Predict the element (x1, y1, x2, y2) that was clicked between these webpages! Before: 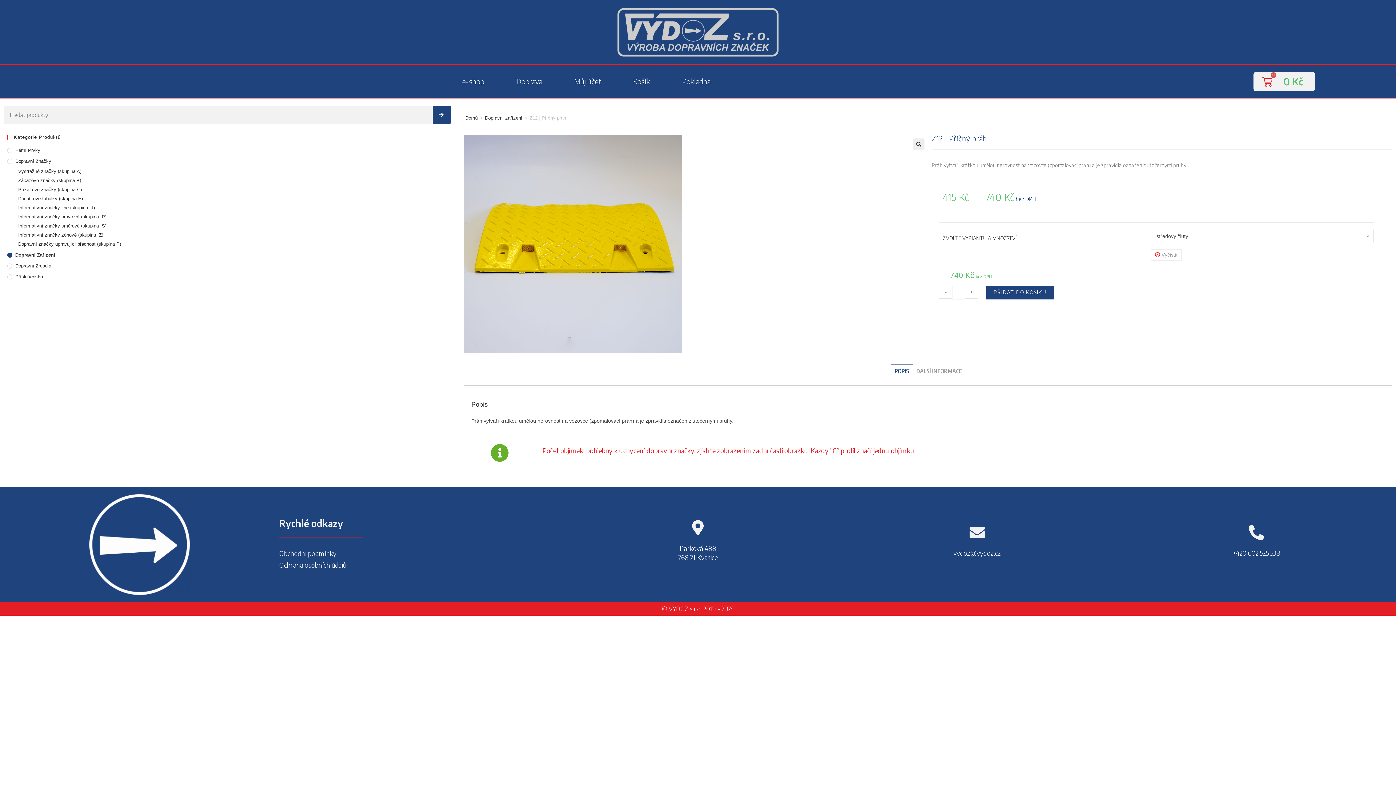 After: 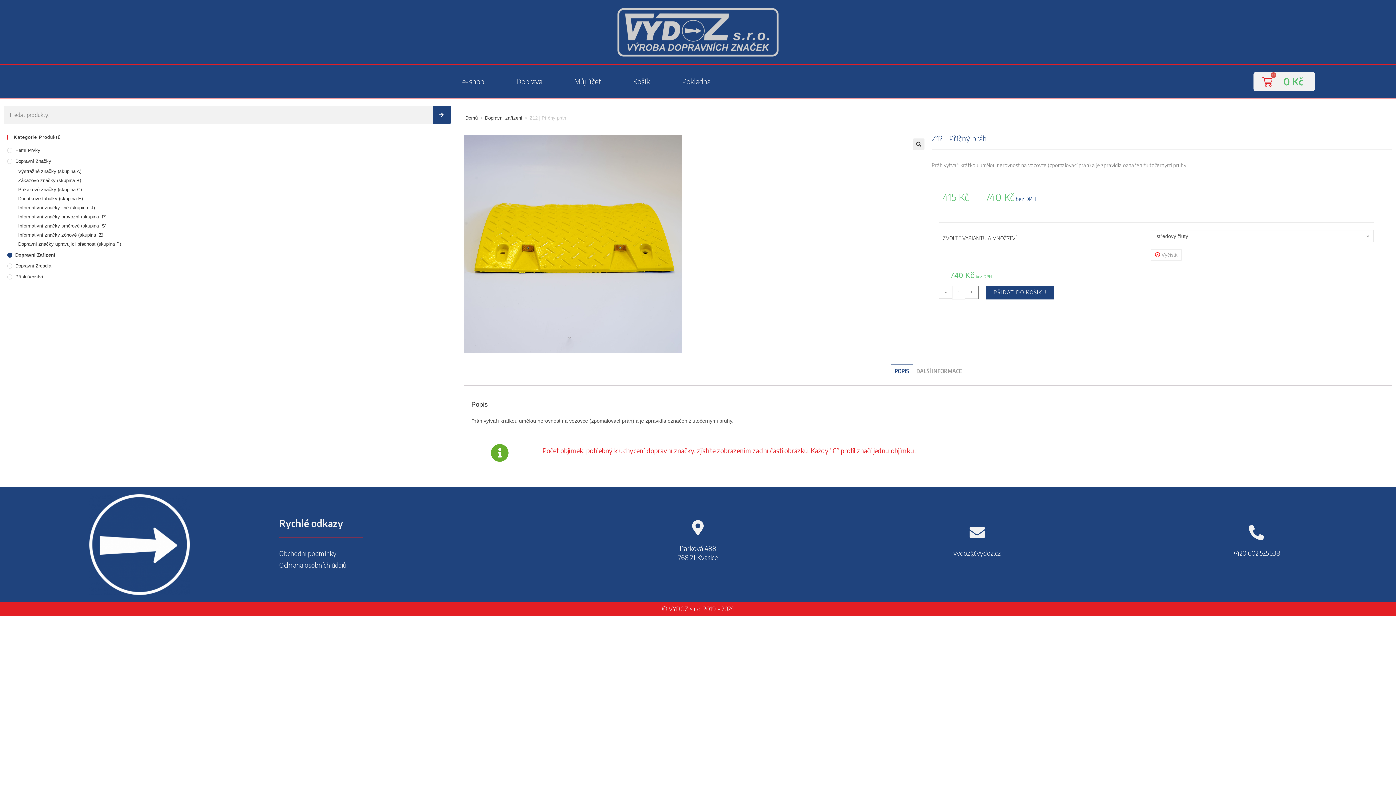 Action: bbox: (965, 285, 978, 299) label: +